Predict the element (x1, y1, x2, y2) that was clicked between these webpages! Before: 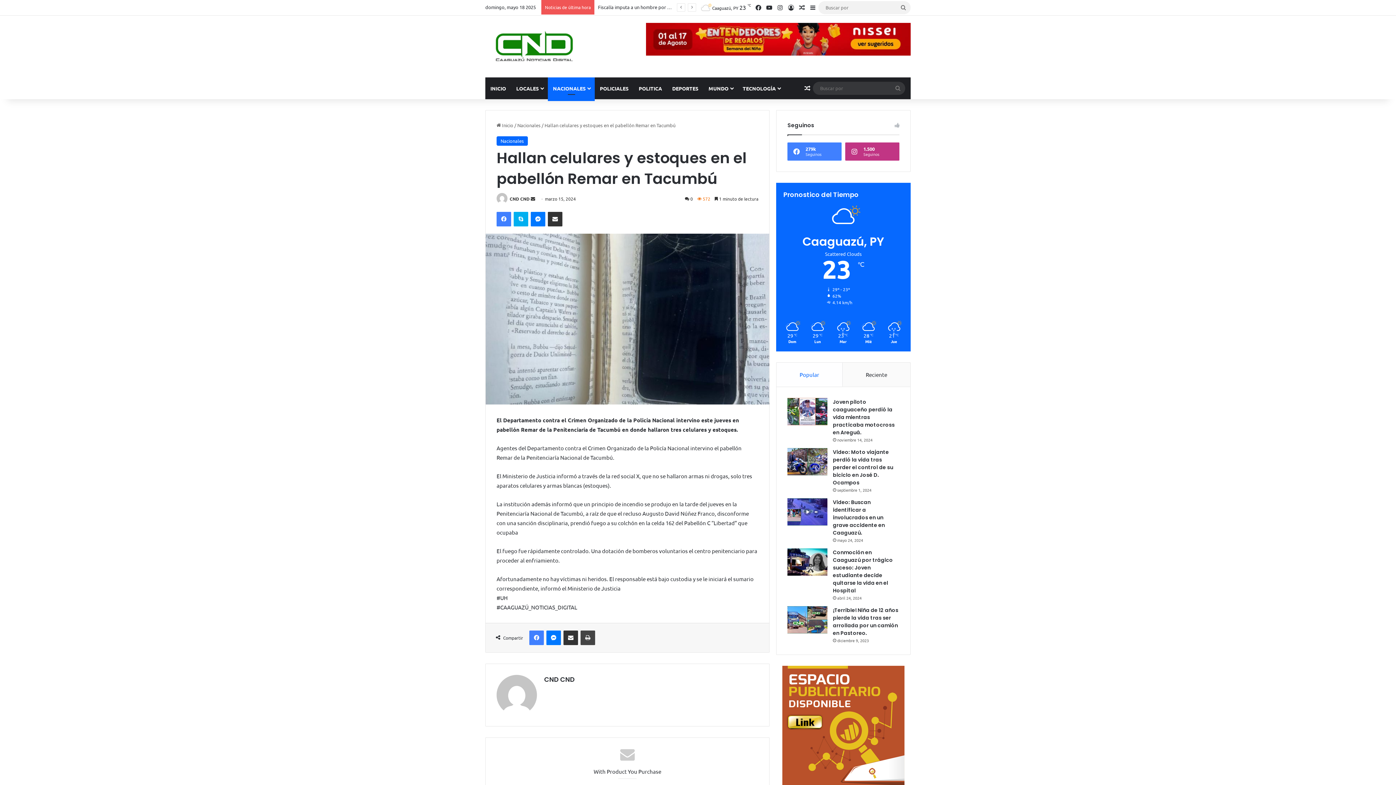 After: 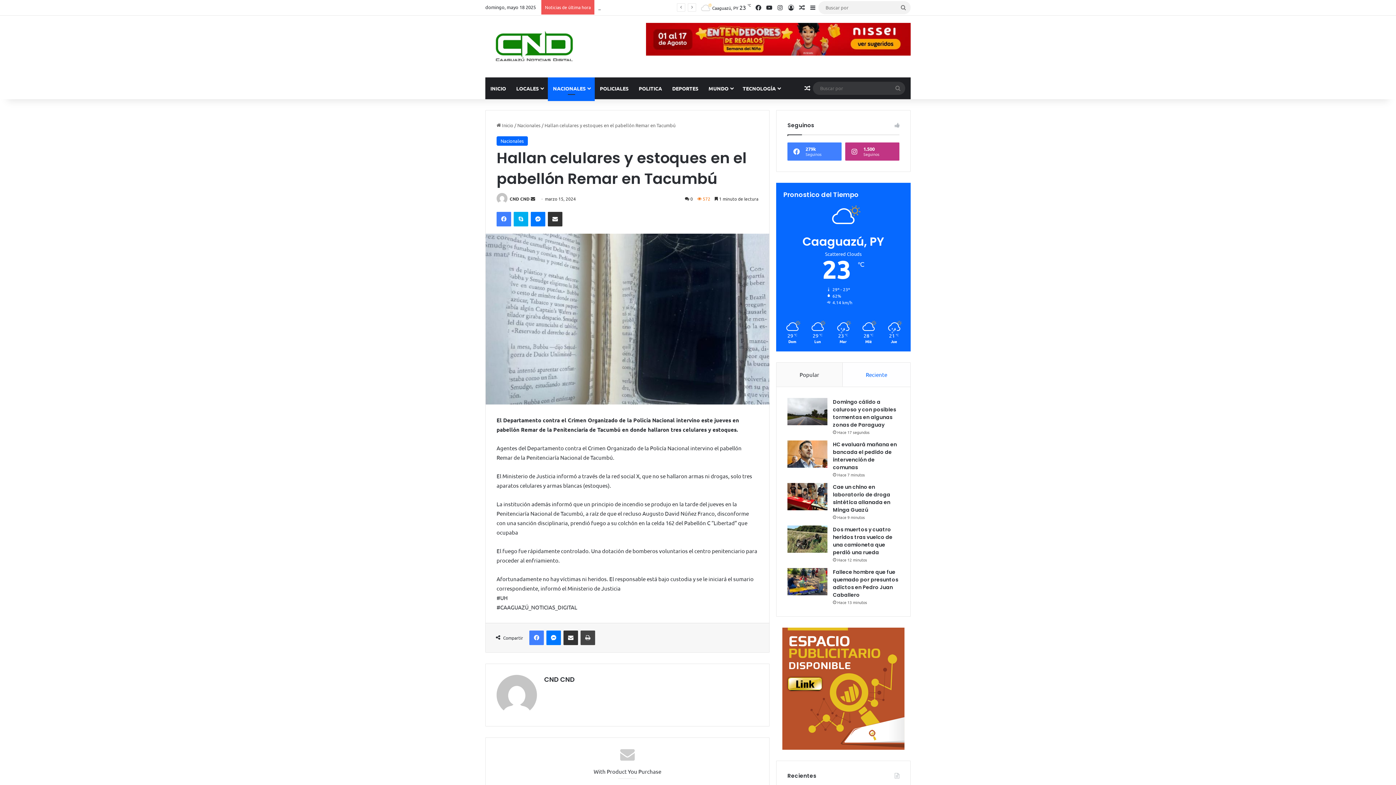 Action: label: Reciente bbox: (842, 362, 910, 386)